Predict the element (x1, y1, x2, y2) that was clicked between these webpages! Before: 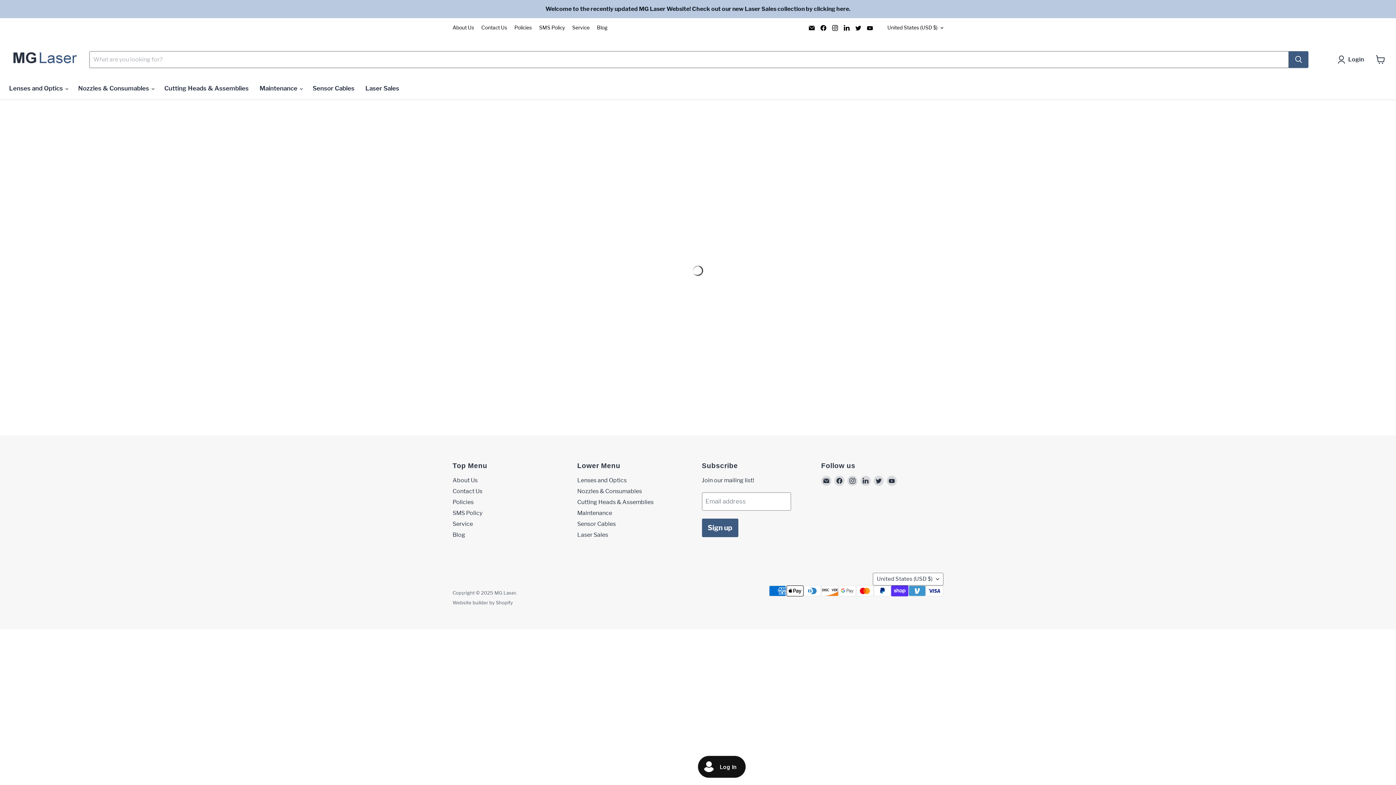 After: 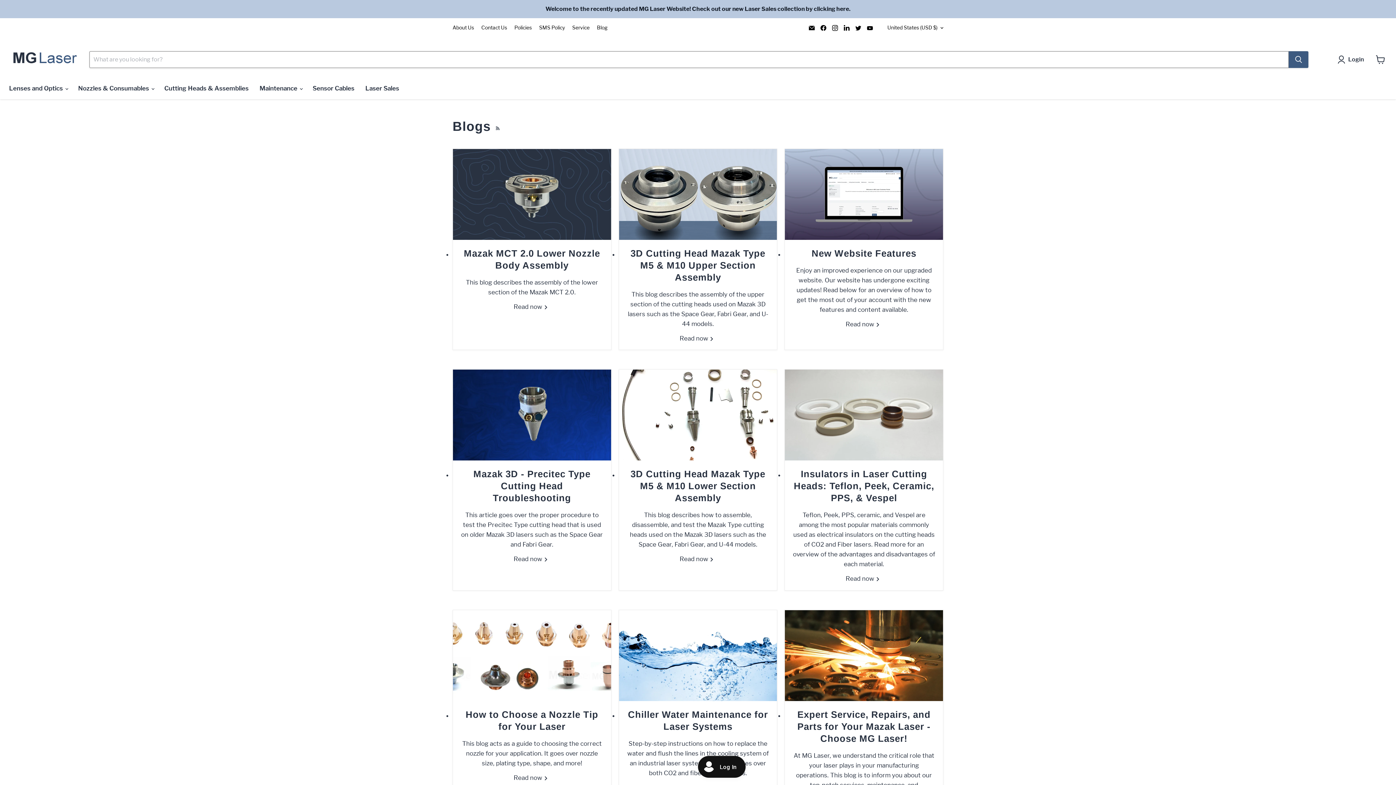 Action: label: Blog bbox: (597, 25, 607, 30)